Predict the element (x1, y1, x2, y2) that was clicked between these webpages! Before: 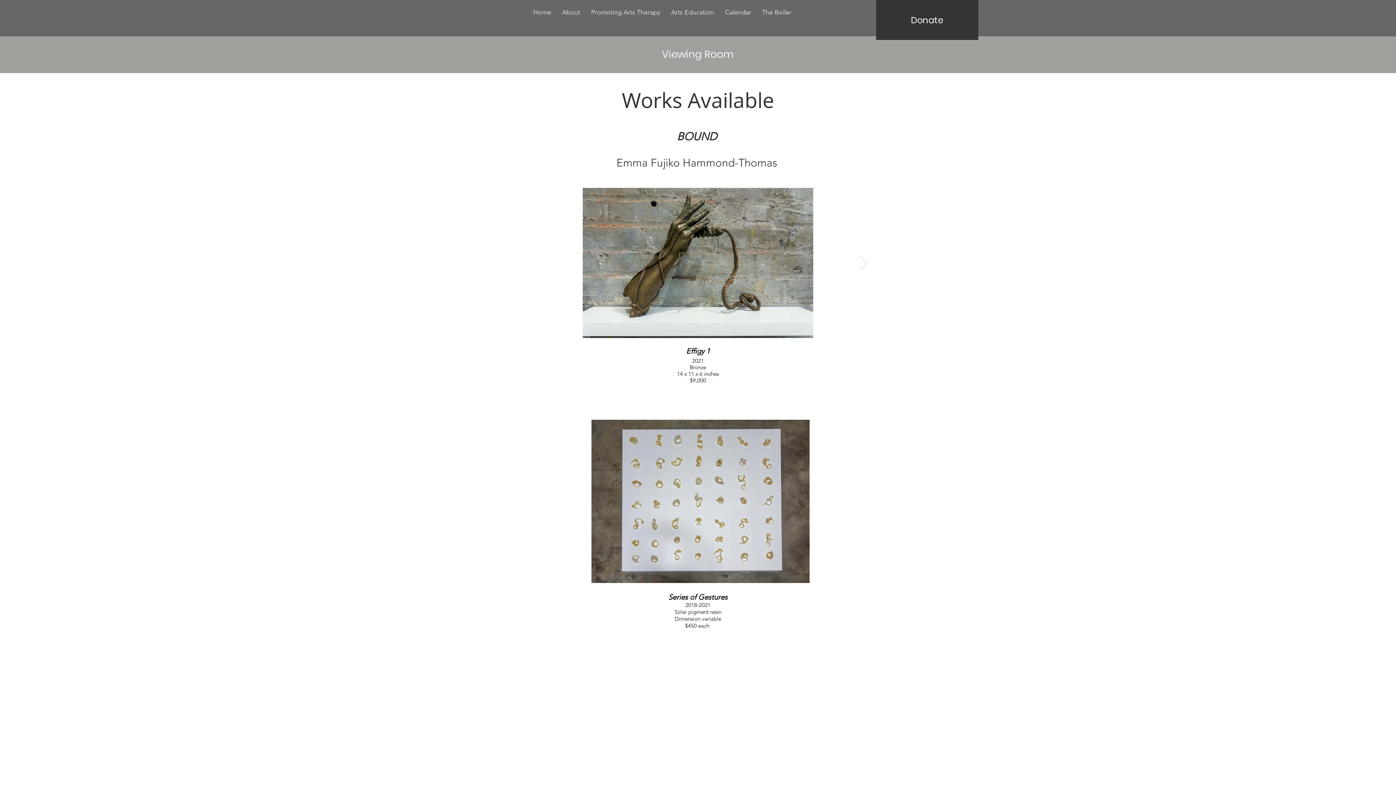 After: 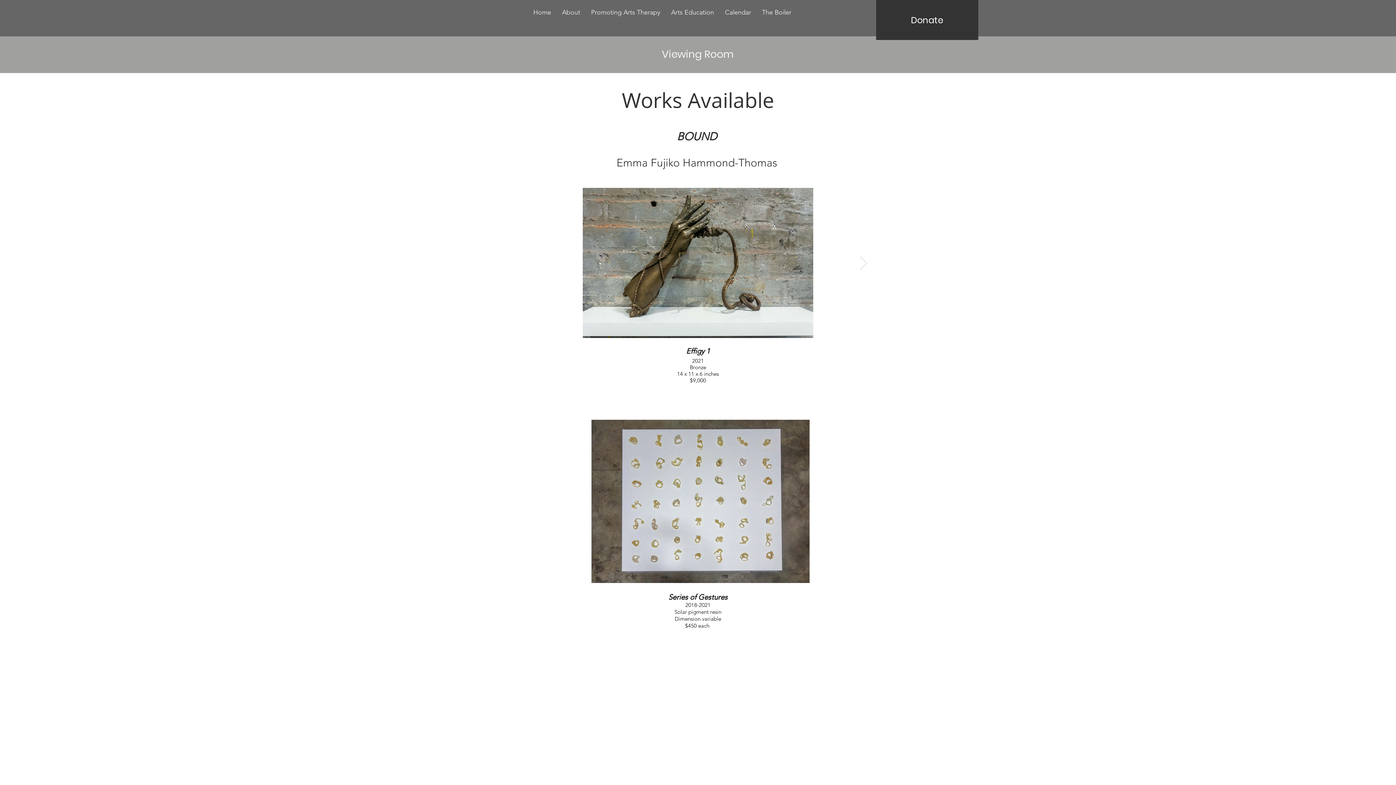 Action: label: Next Item bbox: (859, 256, 868, 270)